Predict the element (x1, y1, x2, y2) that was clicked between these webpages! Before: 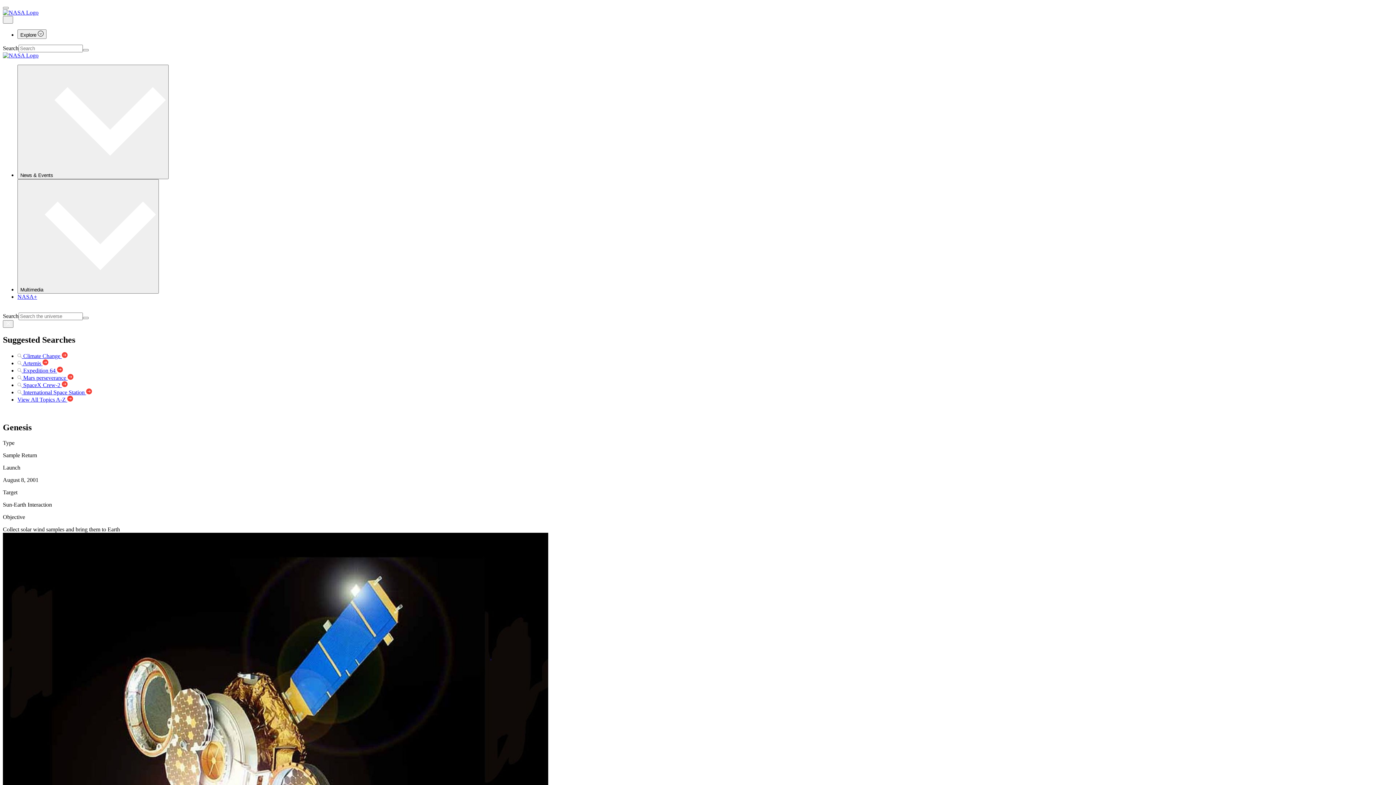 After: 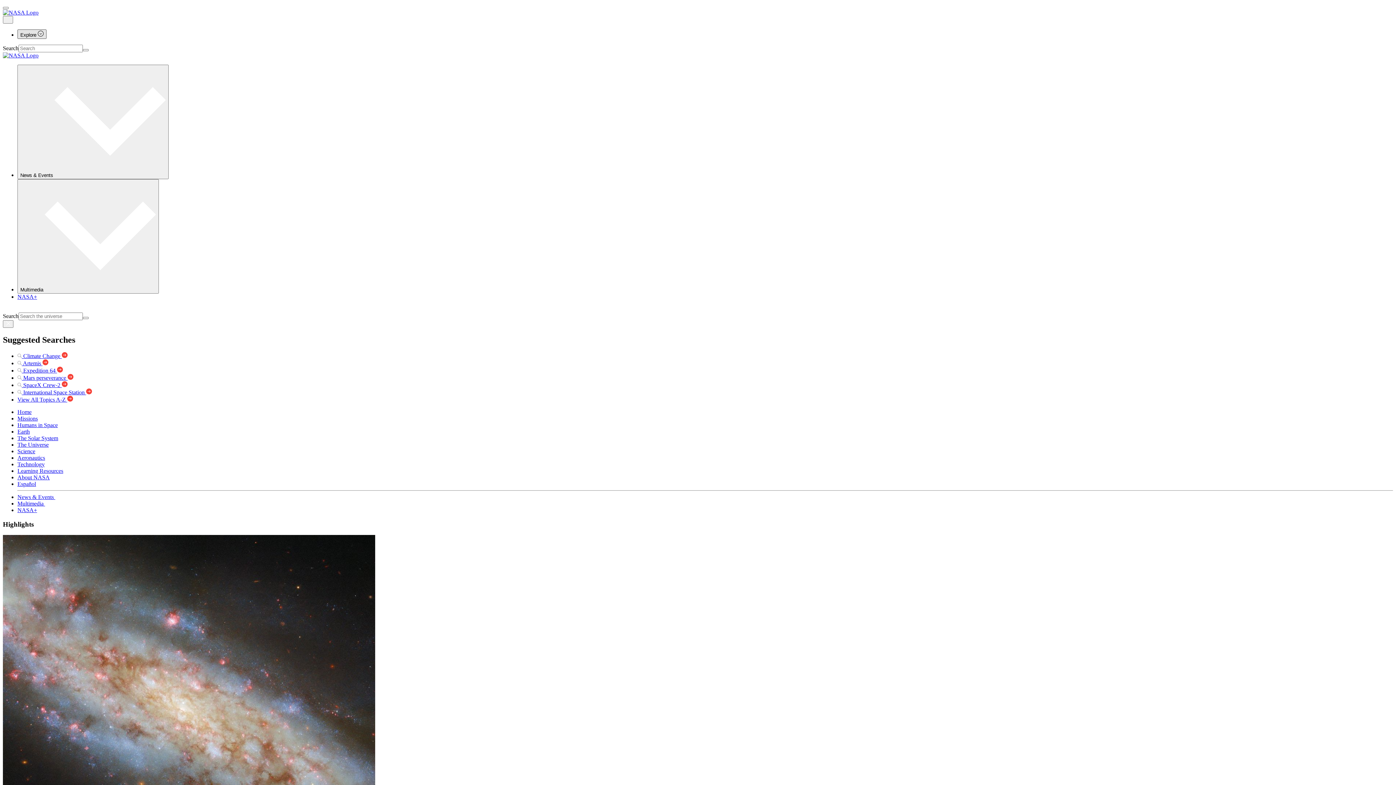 Action: label: Explore  bbox: (17, 29, 46, 38)